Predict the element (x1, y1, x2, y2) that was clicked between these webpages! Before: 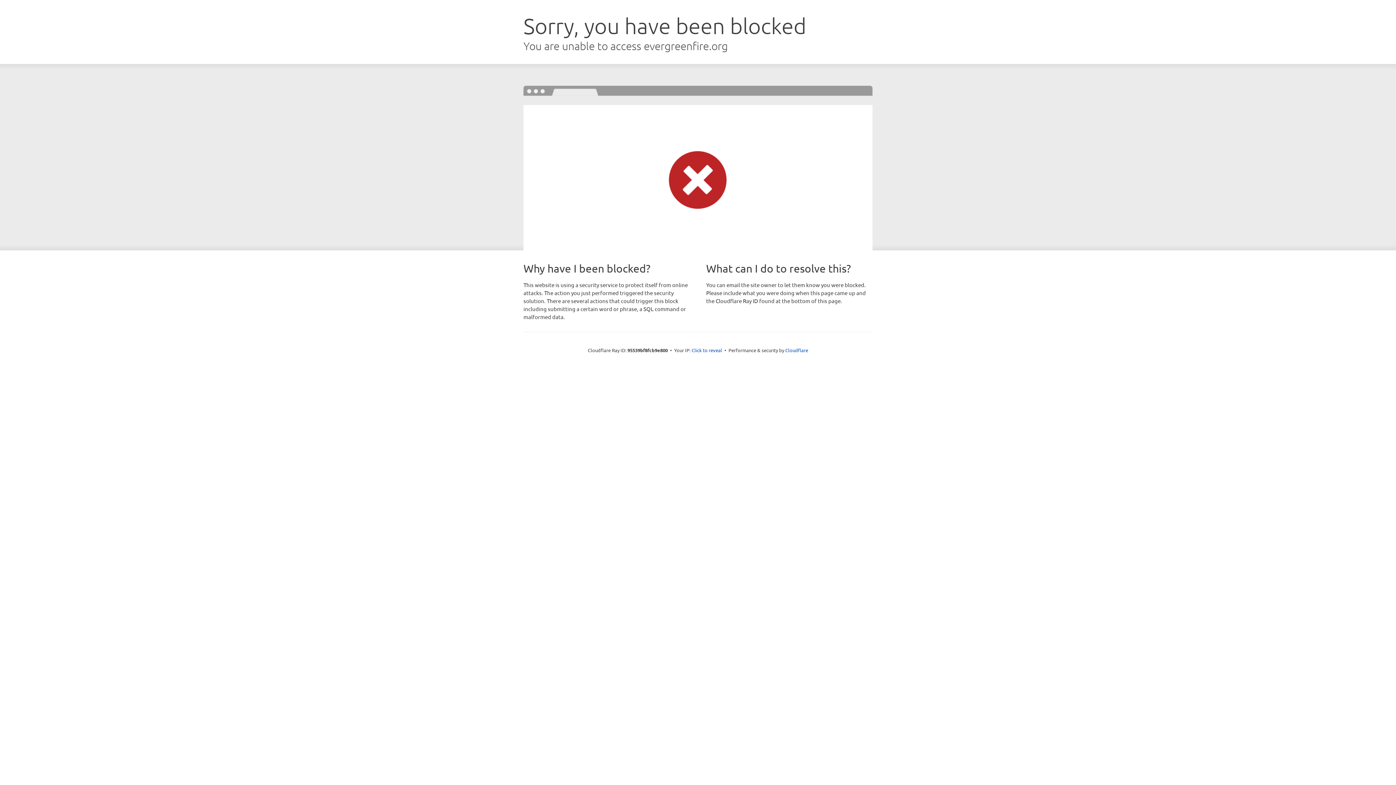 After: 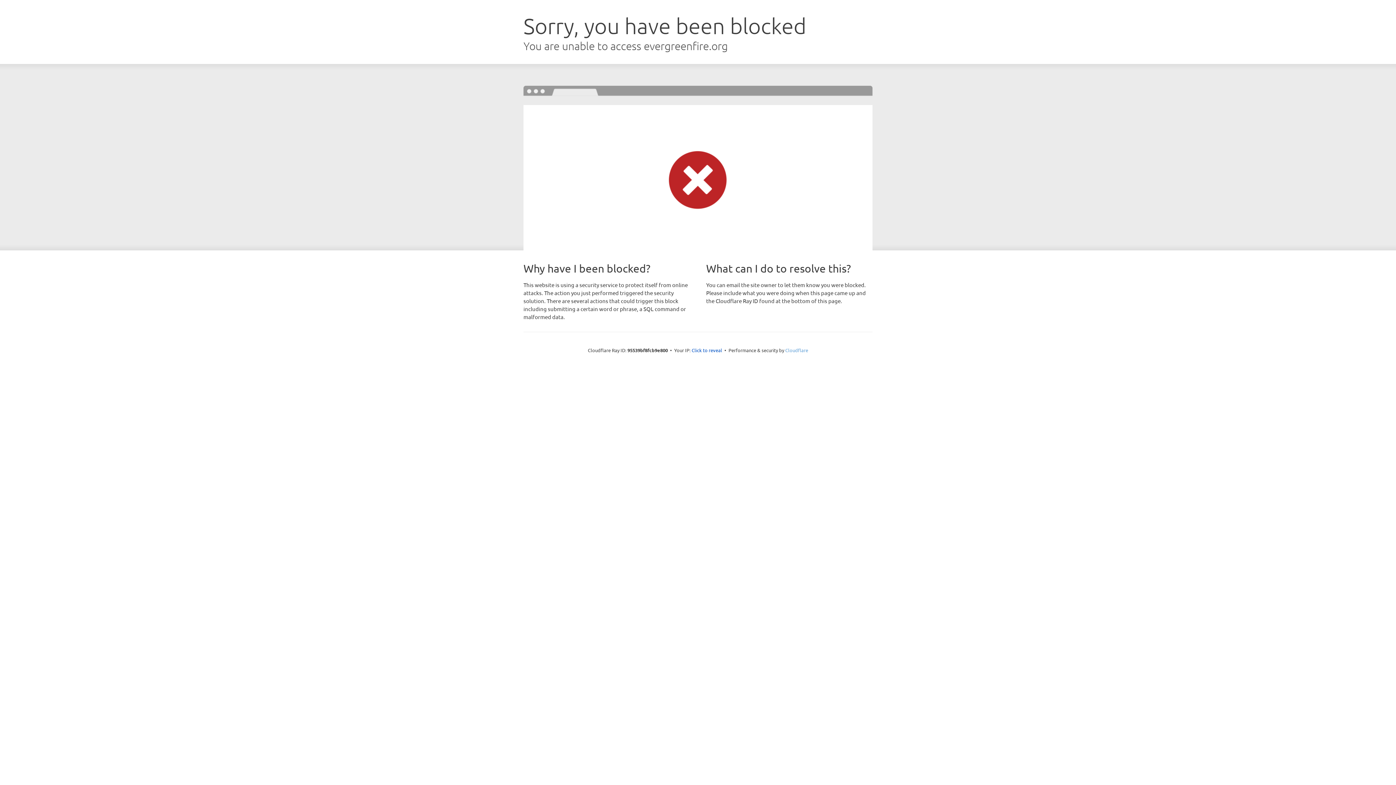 Action: bbox: (785, 347, 808, 353) label: Cloudflare